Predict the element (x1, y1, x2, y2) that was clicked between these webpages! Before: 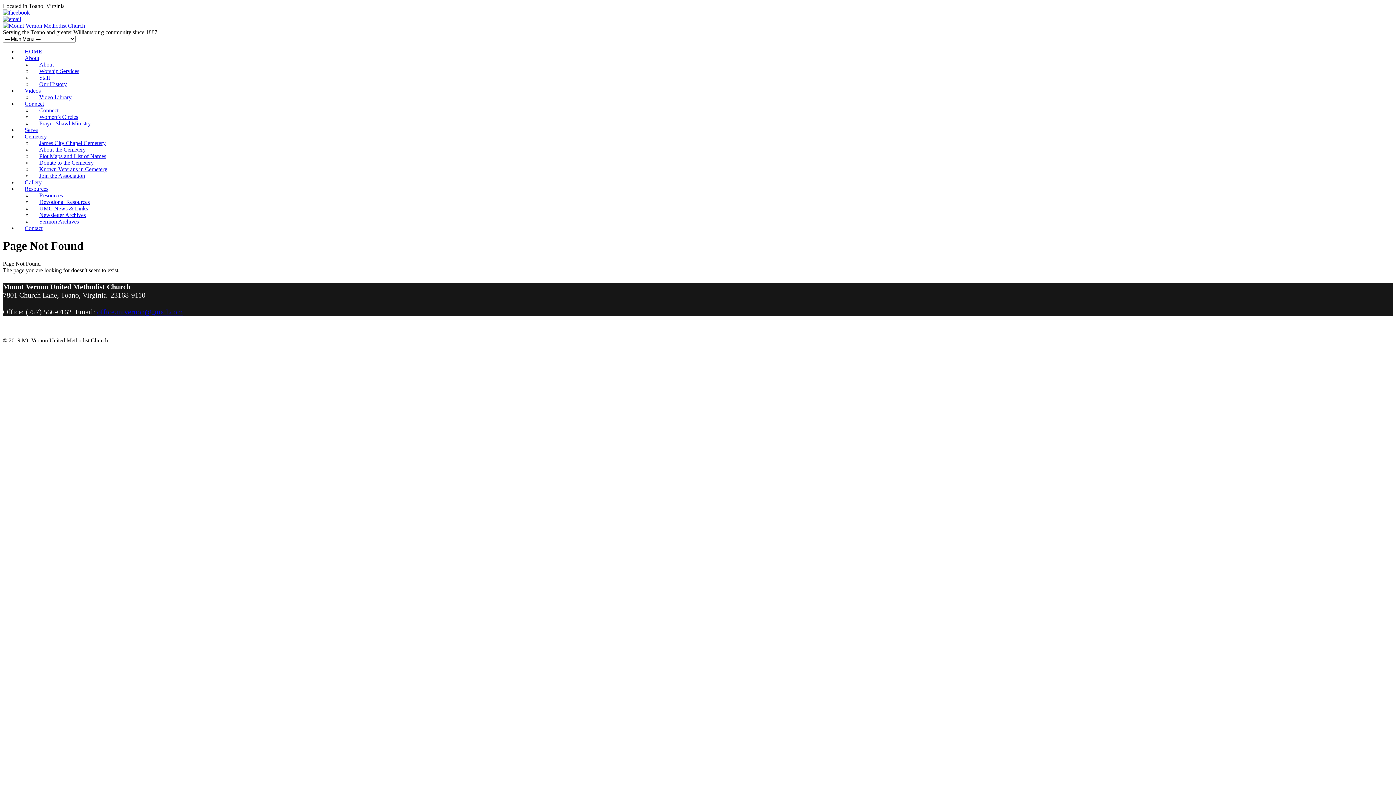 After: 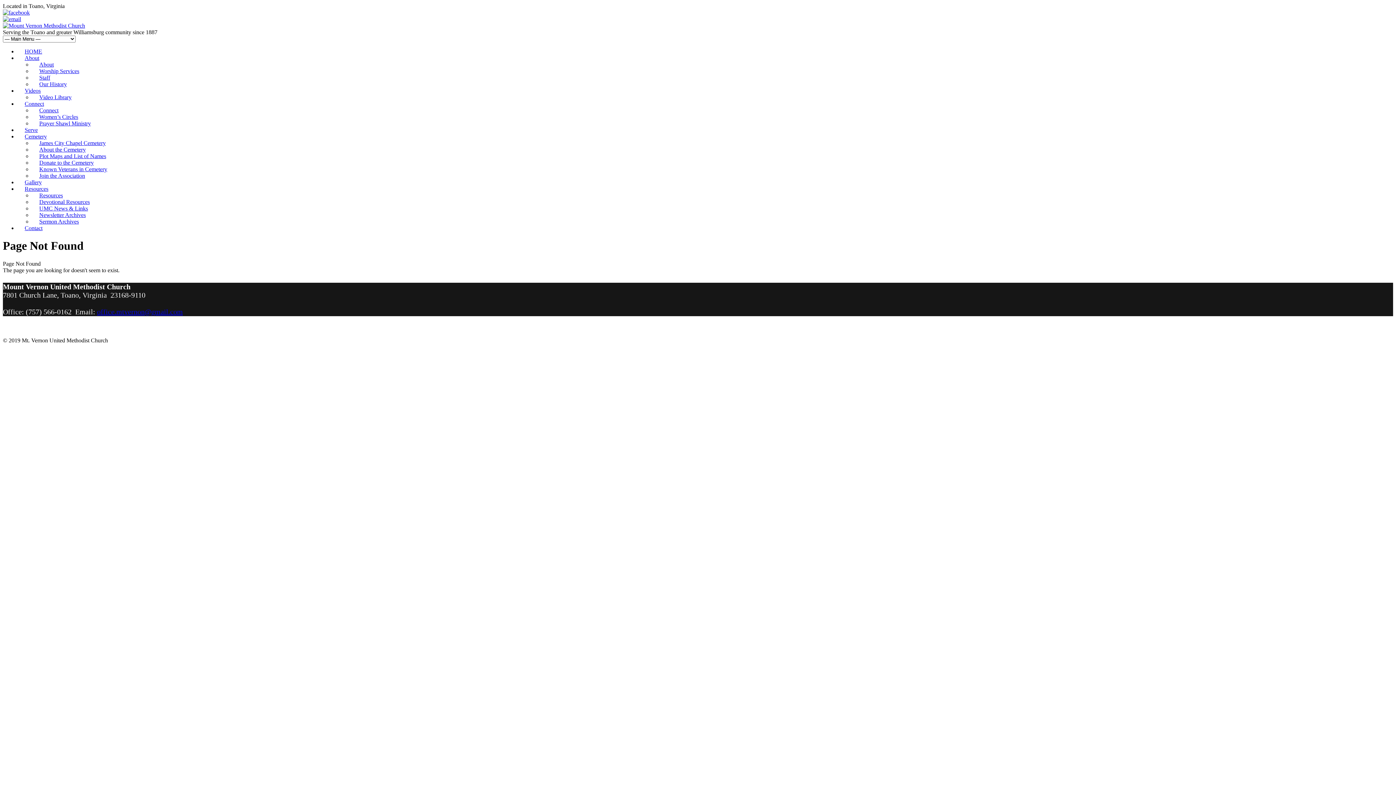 Action: bbox: (2, 9, 29, 15)